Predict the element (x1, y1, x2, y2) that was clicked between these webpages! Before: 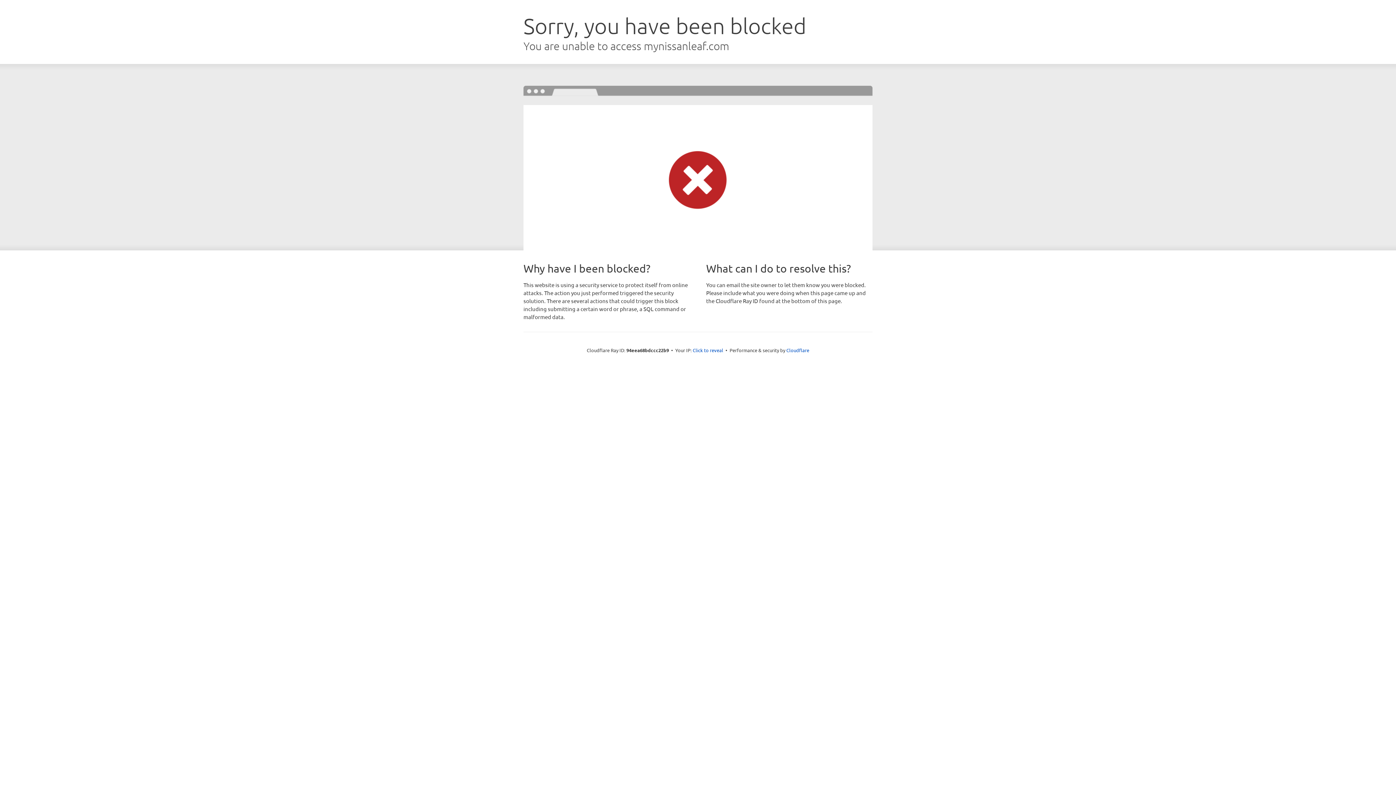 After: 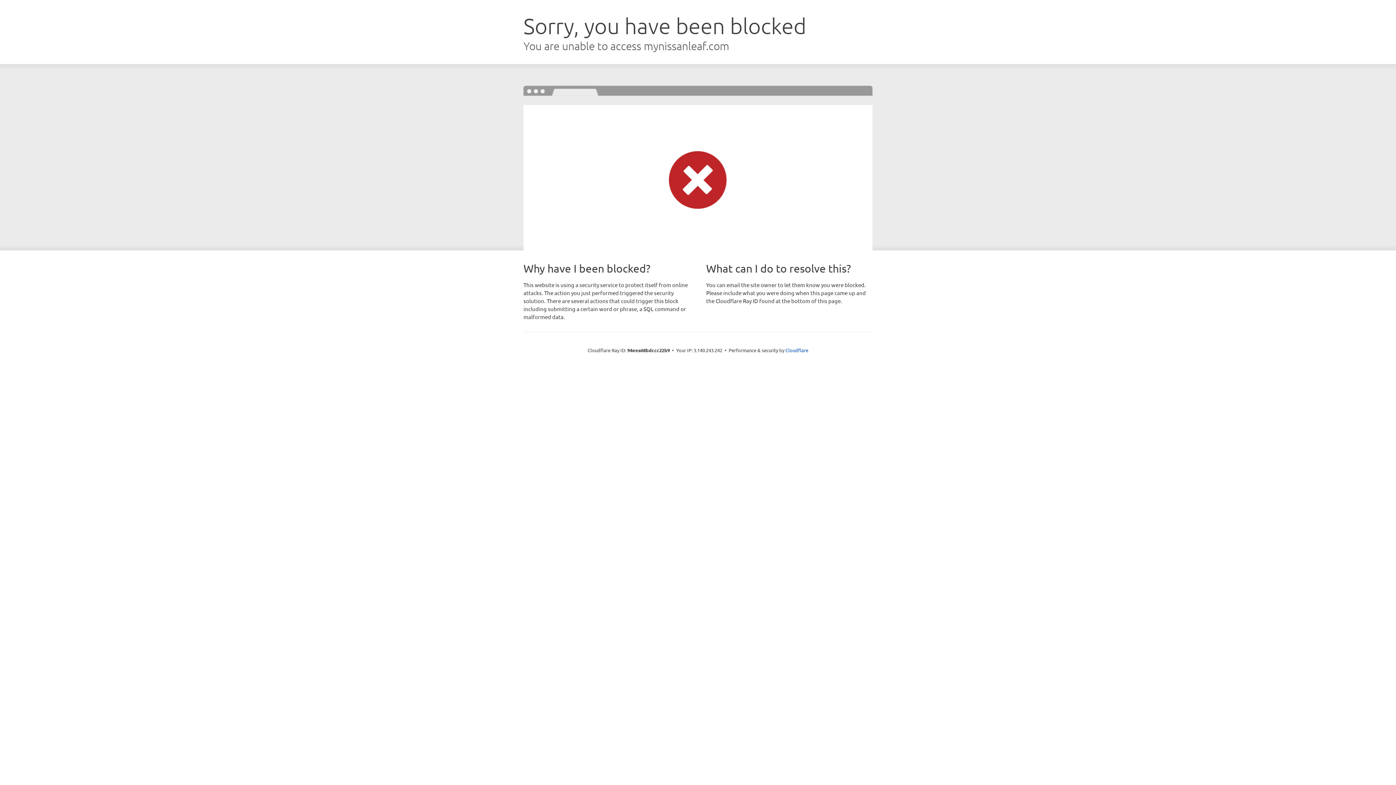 Action: bbox: (692, 346, 723, 353) label: Click to reveal